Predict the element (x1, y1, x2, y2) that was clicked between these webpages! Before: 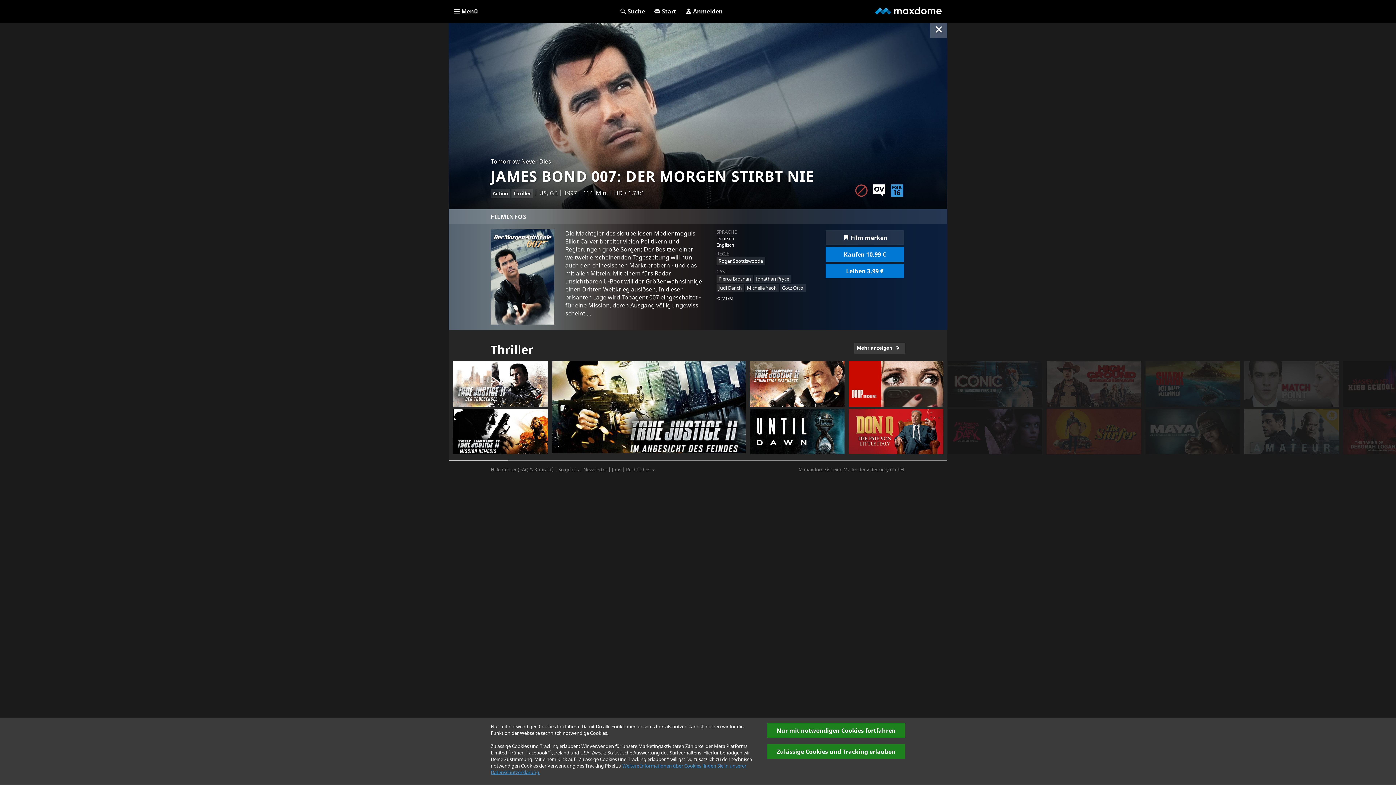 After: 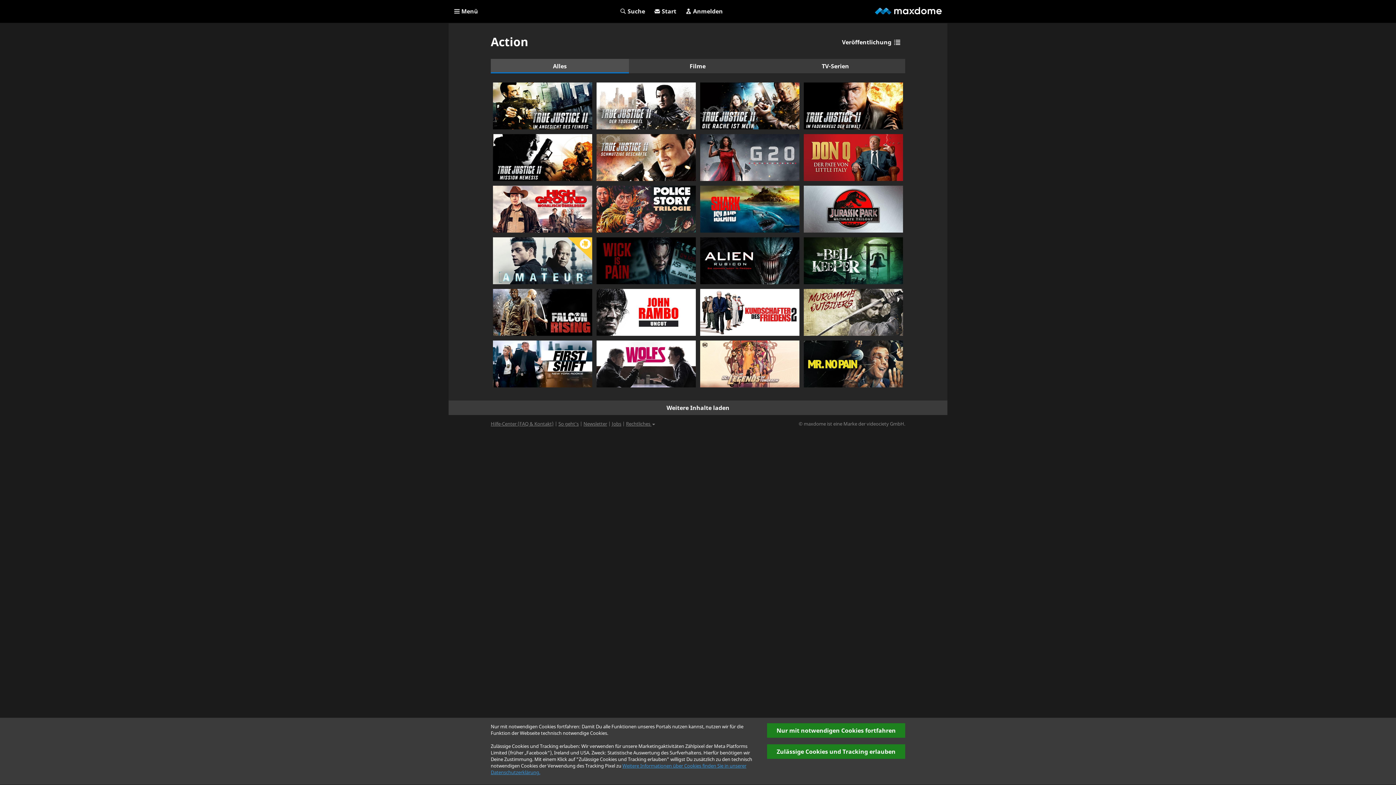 Action: bbox: (490, 188, 510, 198) label: Action